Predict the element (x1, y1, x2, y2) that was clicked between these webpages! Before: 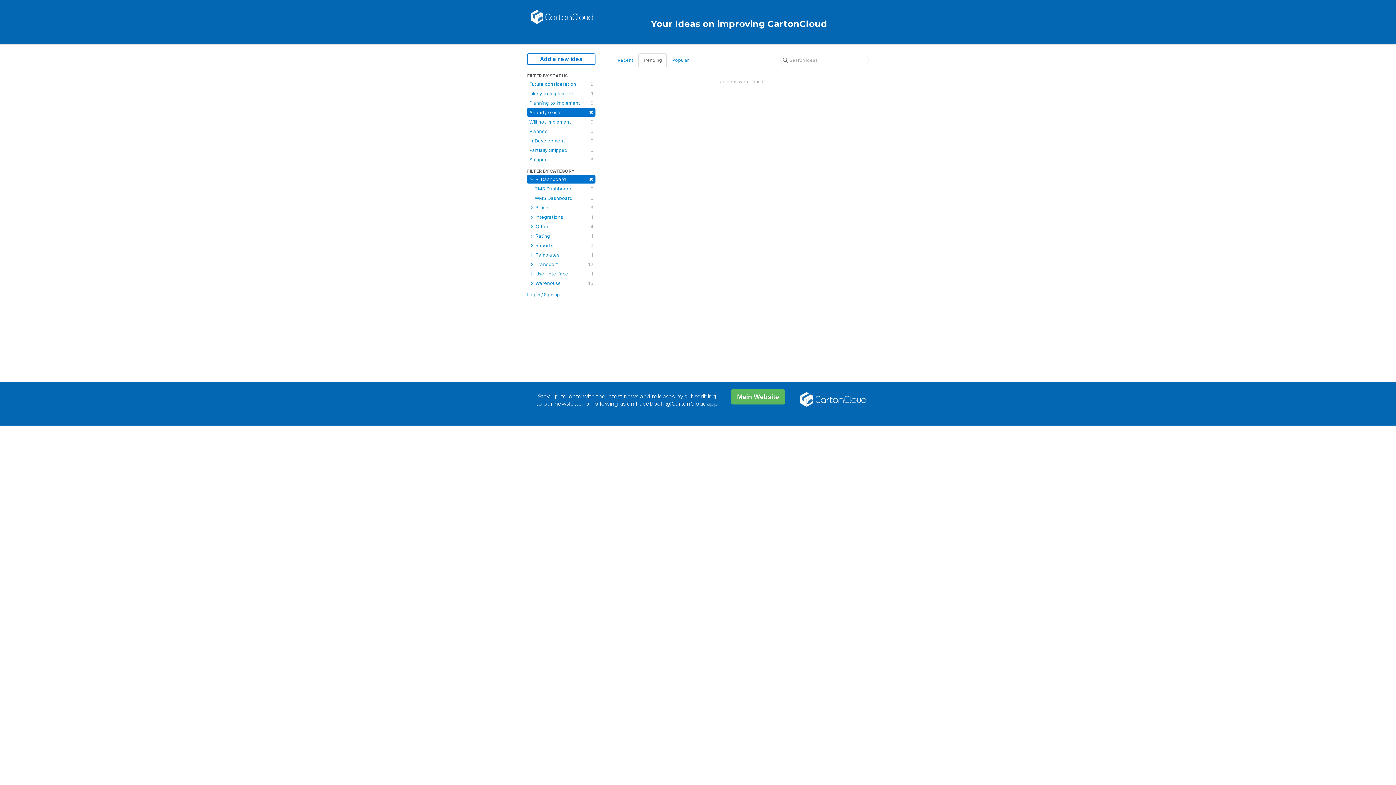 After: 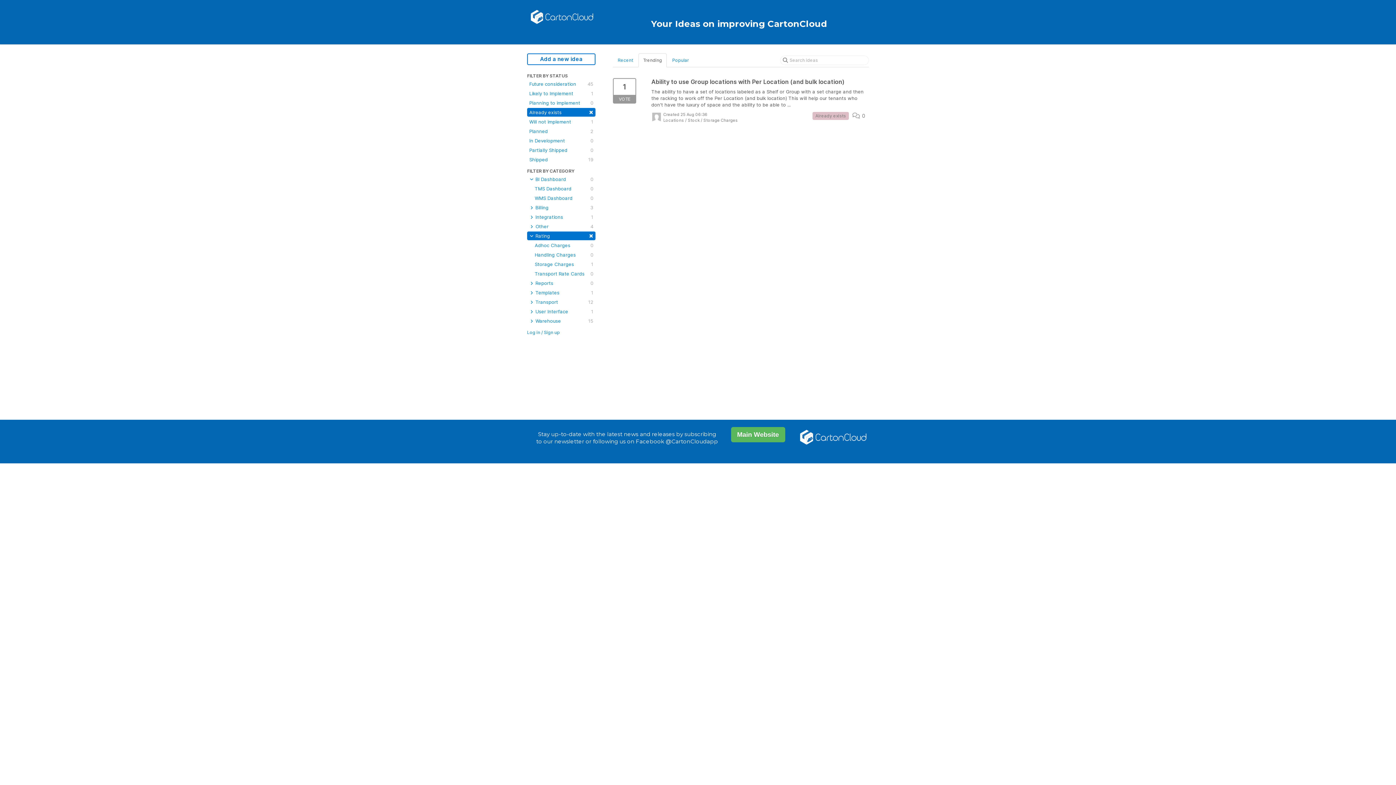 Action: label:  Rating
1 bbox: (527, 231, 595, 240)